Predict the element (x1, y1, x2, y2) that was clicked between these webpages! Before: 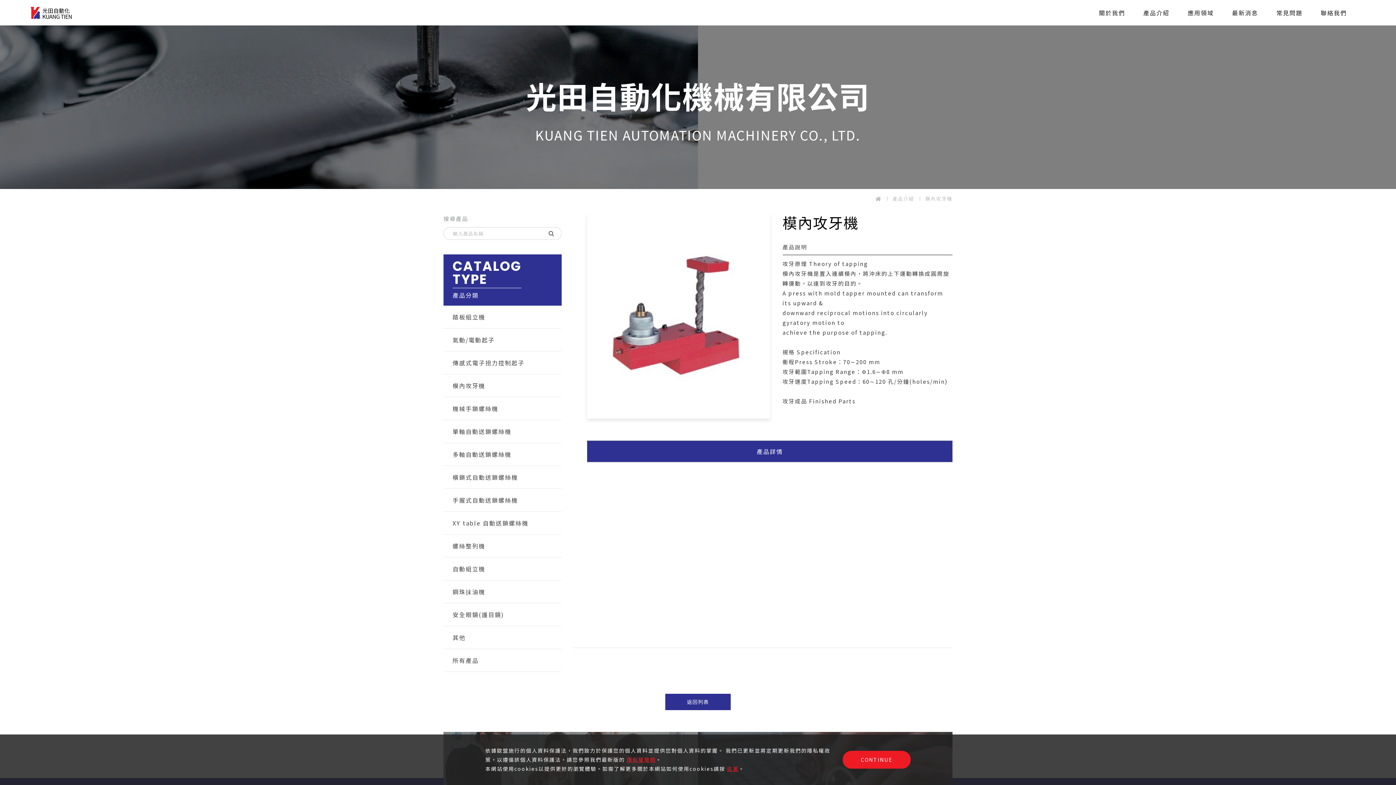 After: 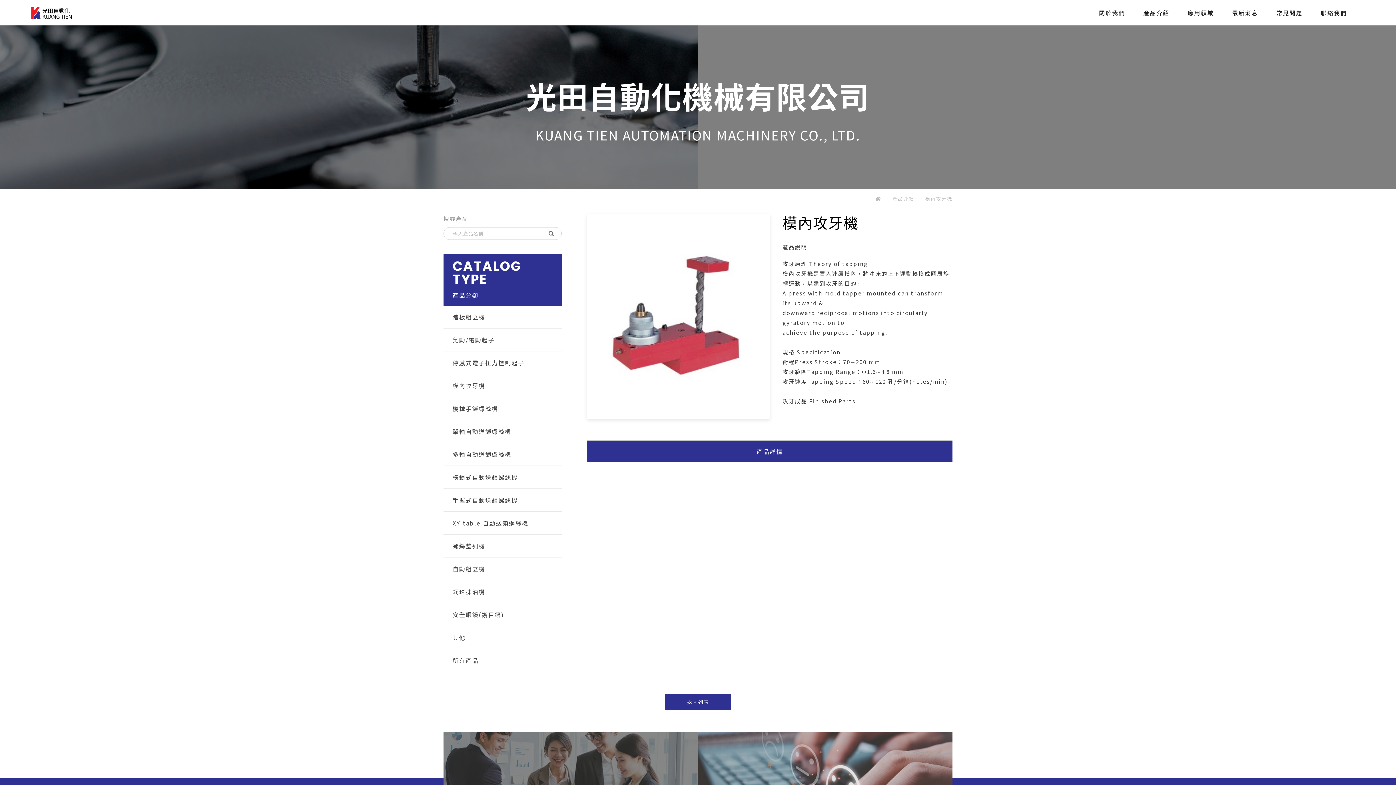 Action: label: CONTINUE bbox: (842, 751, 910, 769)